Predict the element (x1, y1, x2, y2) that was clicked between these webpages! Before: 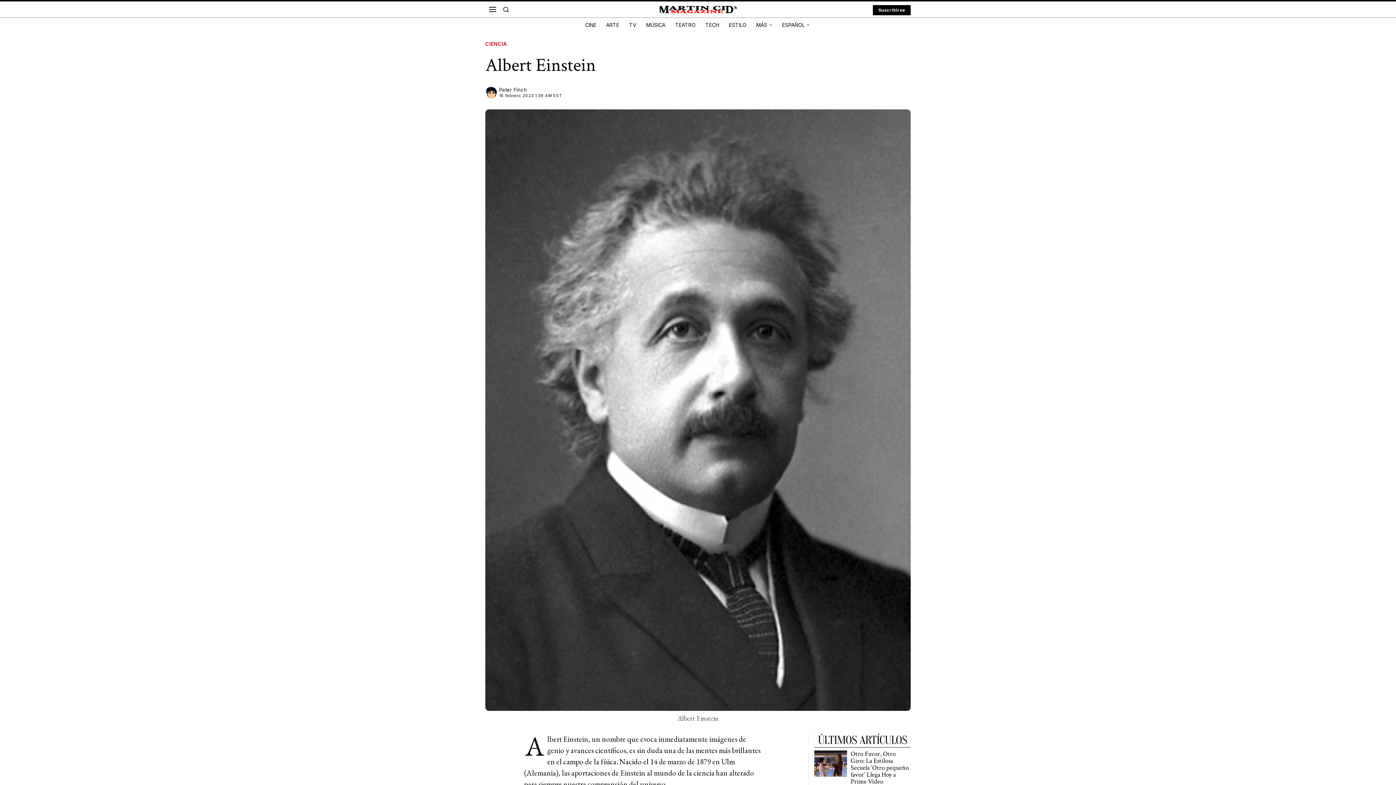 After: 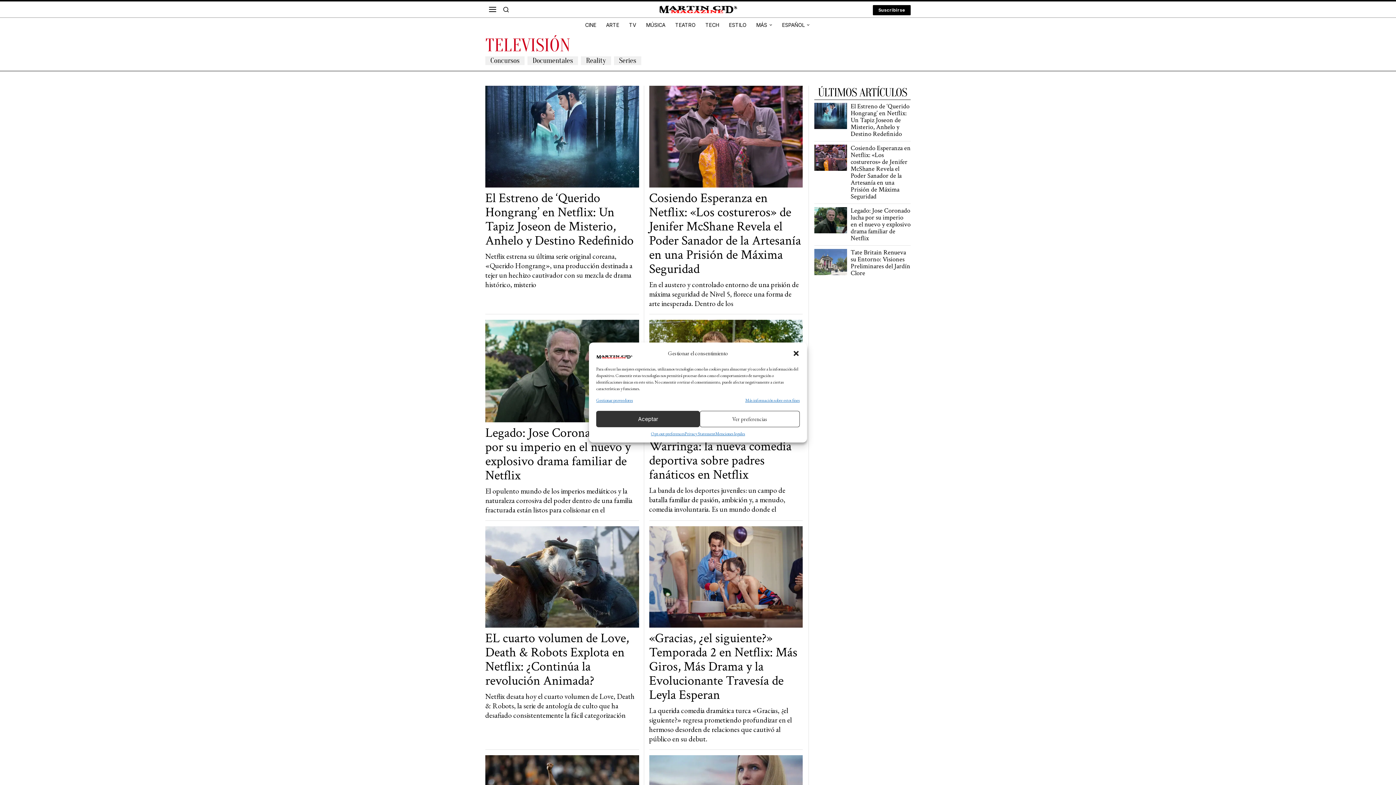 Action: bbox: (624, 17, 641, 32) label: TV